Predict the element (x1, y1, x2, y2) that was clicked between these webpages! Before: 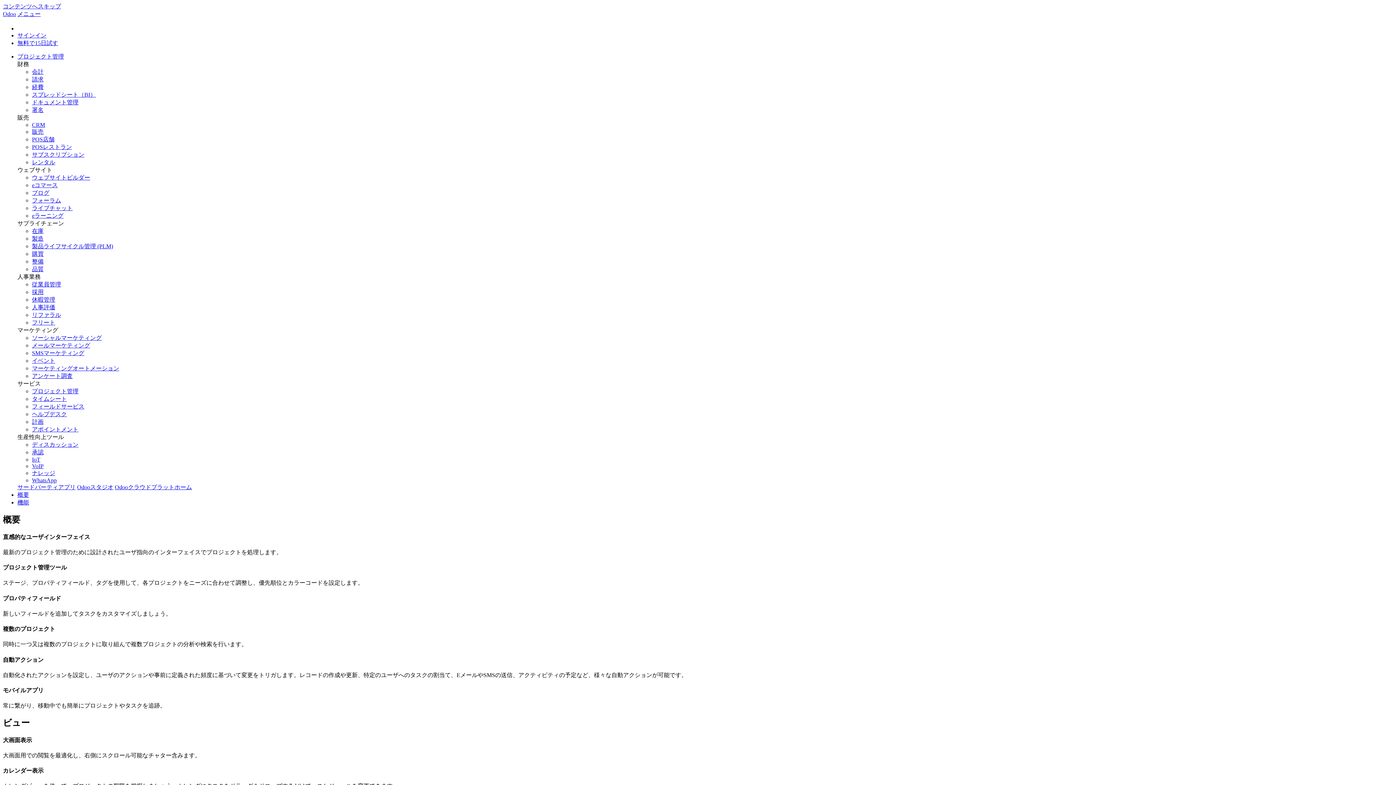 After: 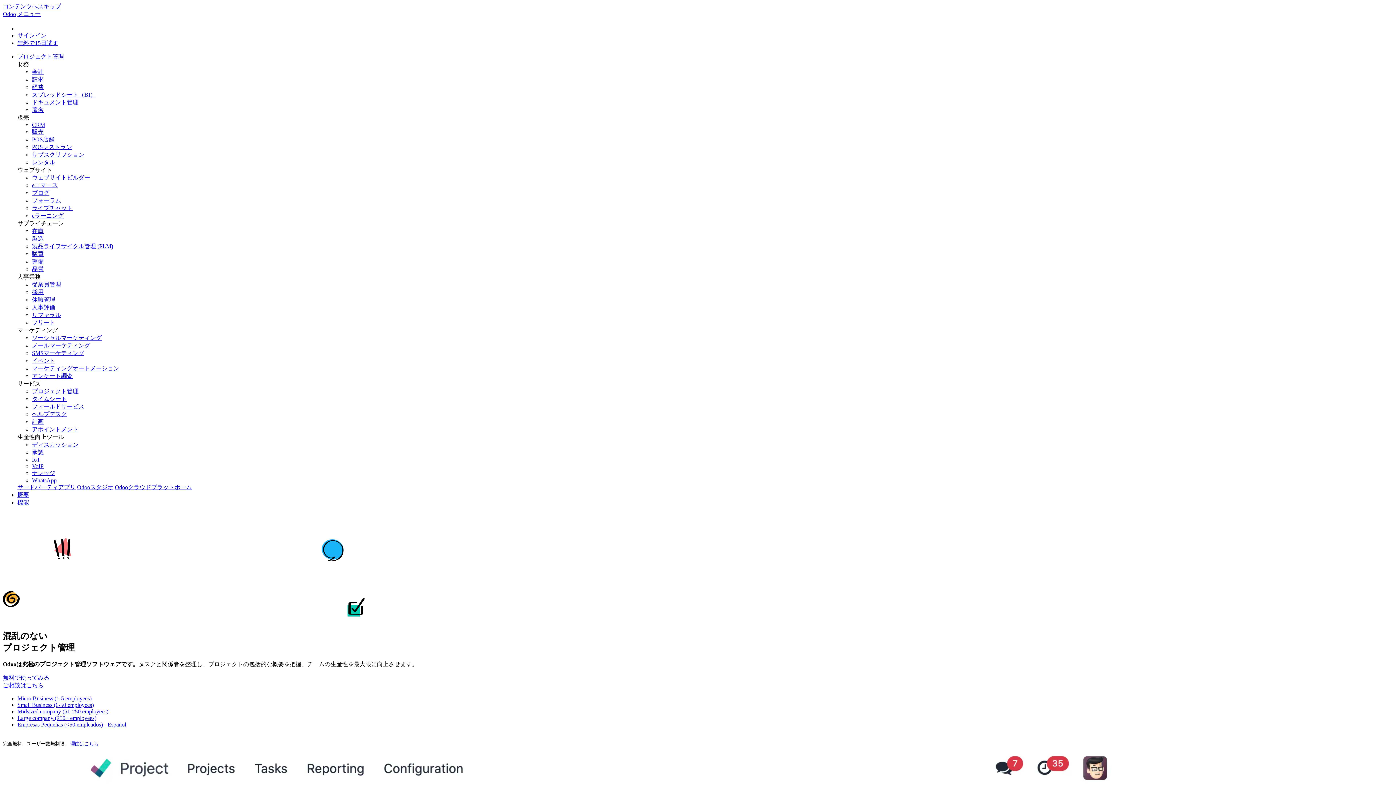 Action: bbox: (17, 492, 29, 498) label: 概要